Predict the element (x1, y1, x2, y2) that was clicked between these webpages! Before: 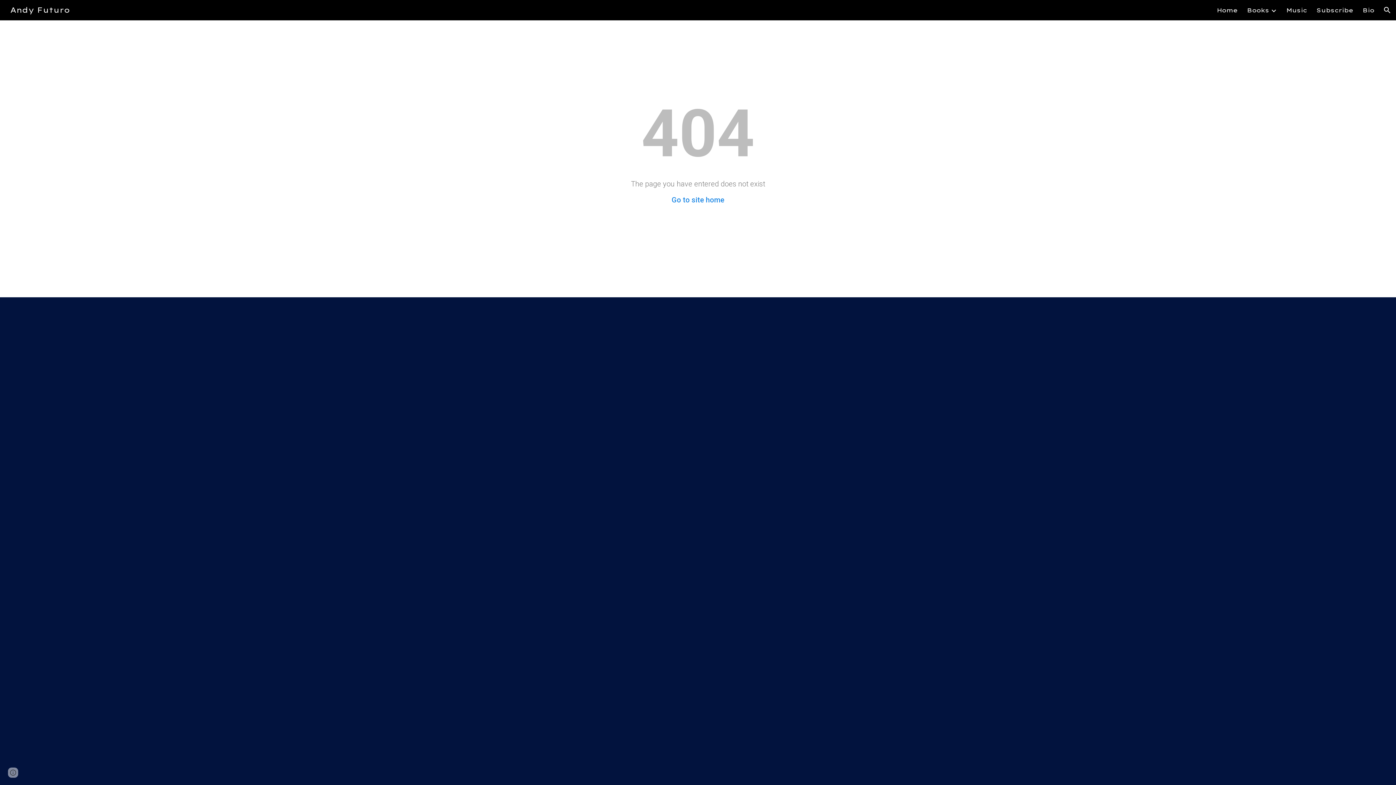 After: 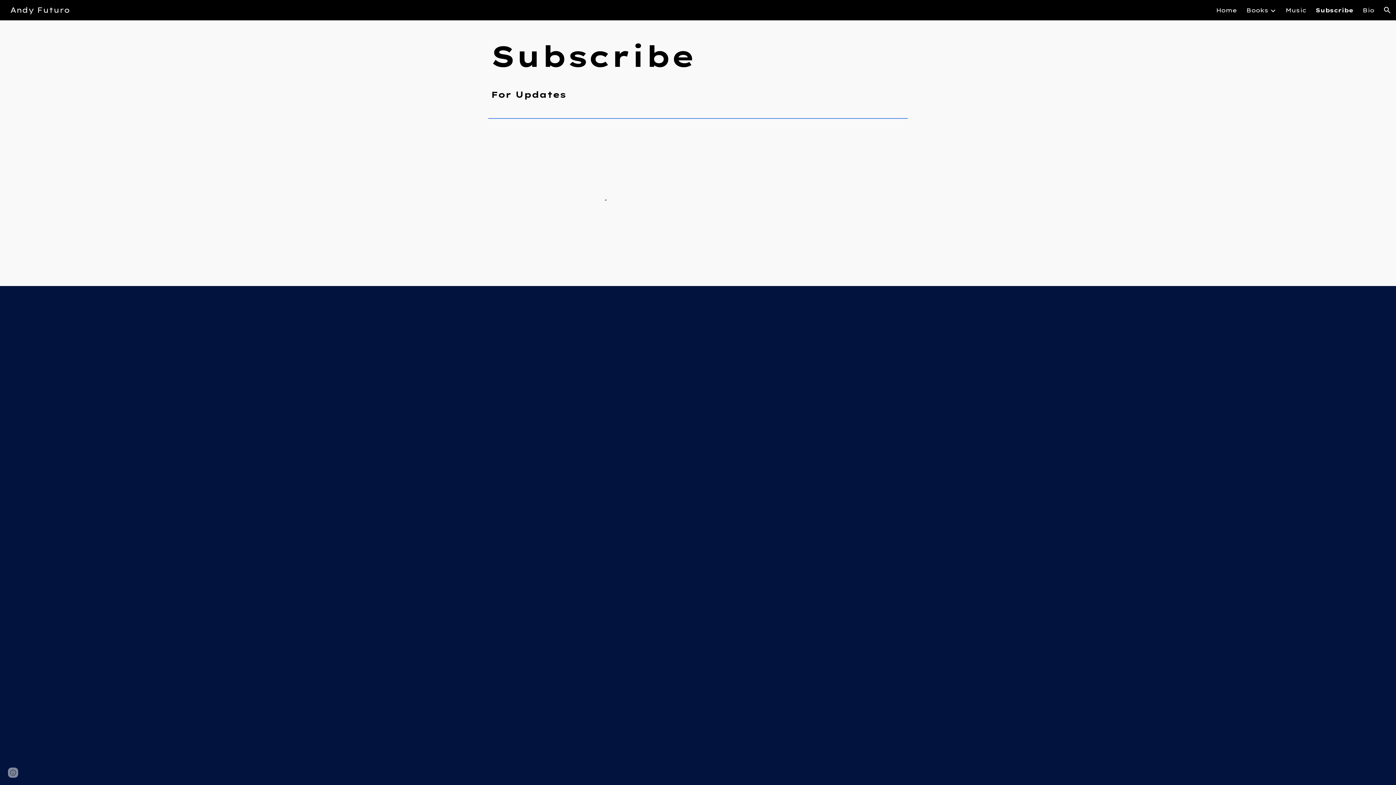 Action: label: Subscribe bbox: (1316, 6, 1353, 13)